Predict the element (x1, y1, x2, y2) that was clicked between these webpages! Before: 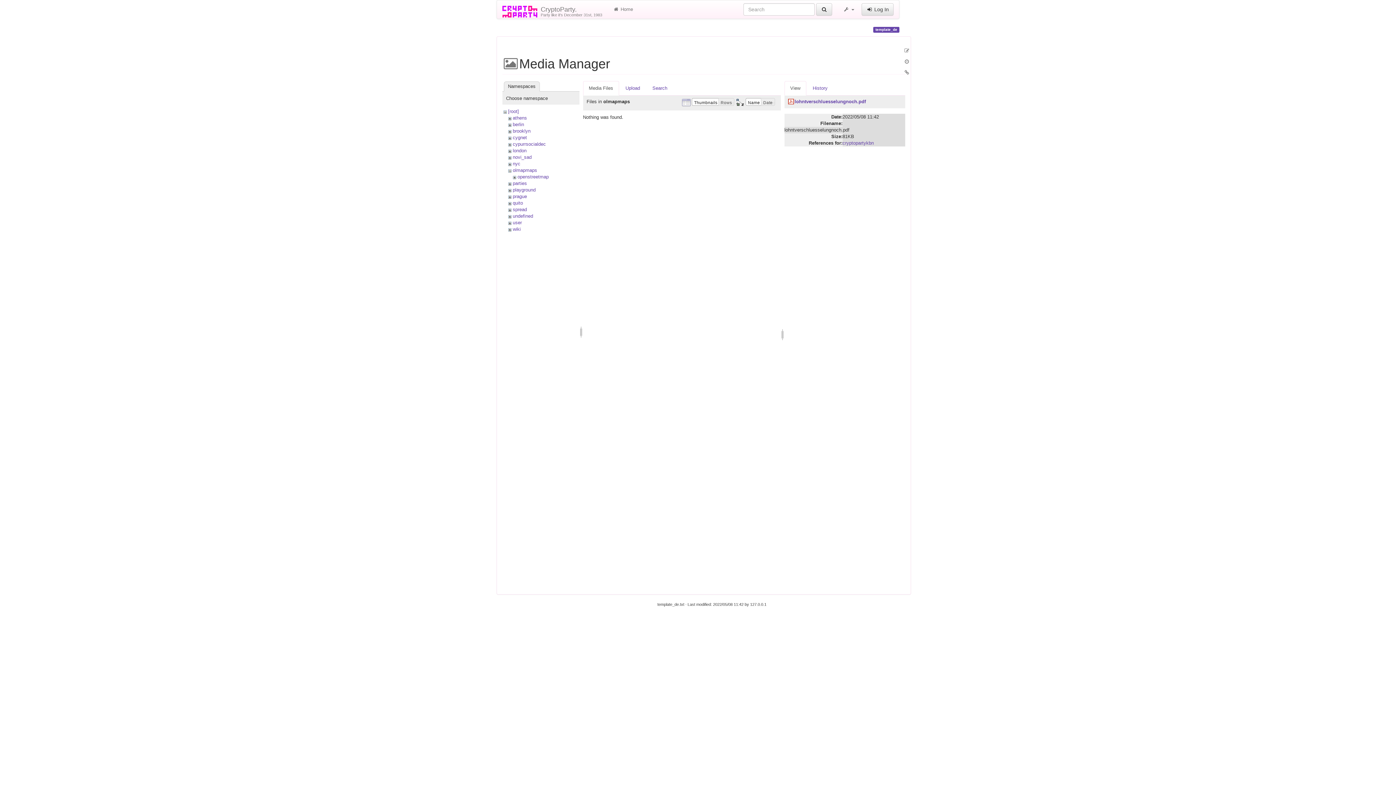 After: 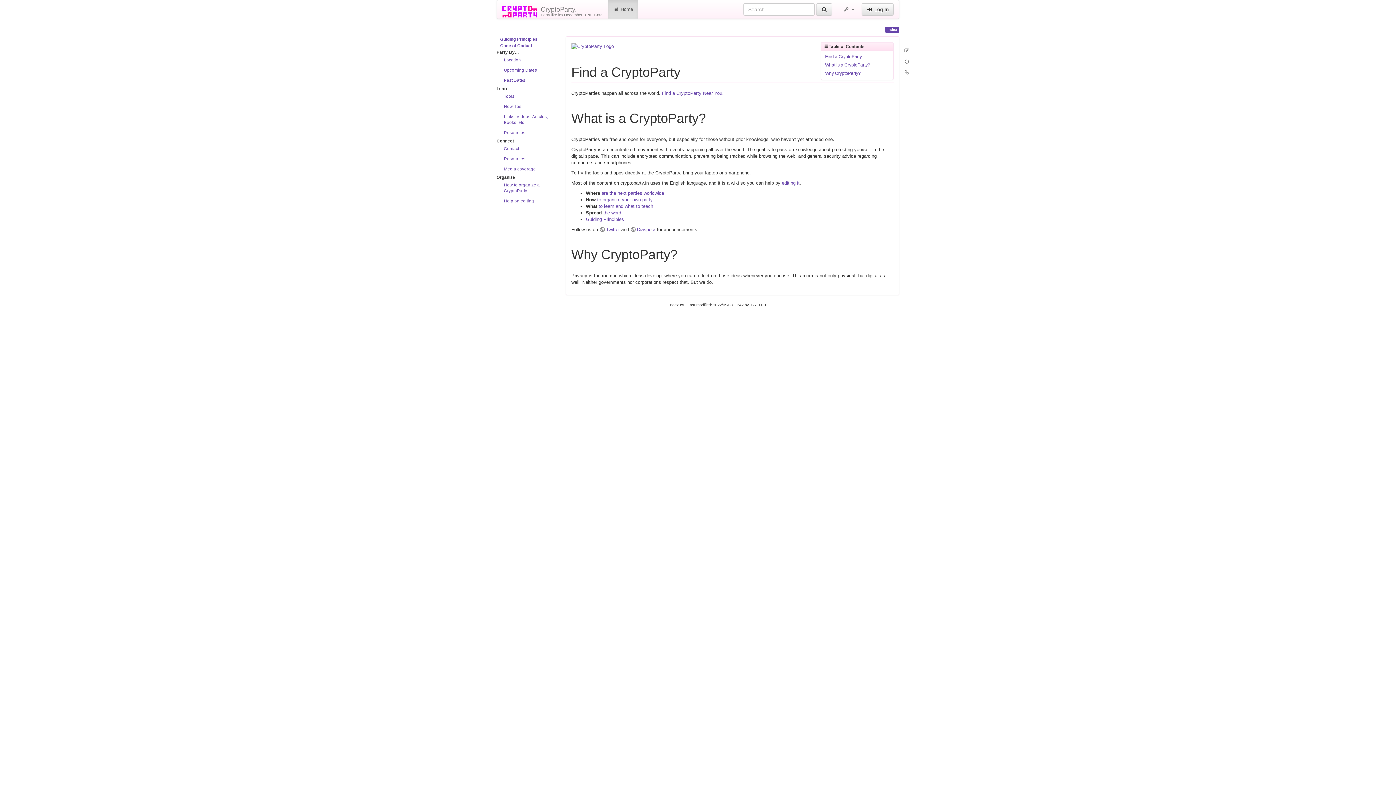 Action: bbox: (607, 0, 638, 18) label:  Home